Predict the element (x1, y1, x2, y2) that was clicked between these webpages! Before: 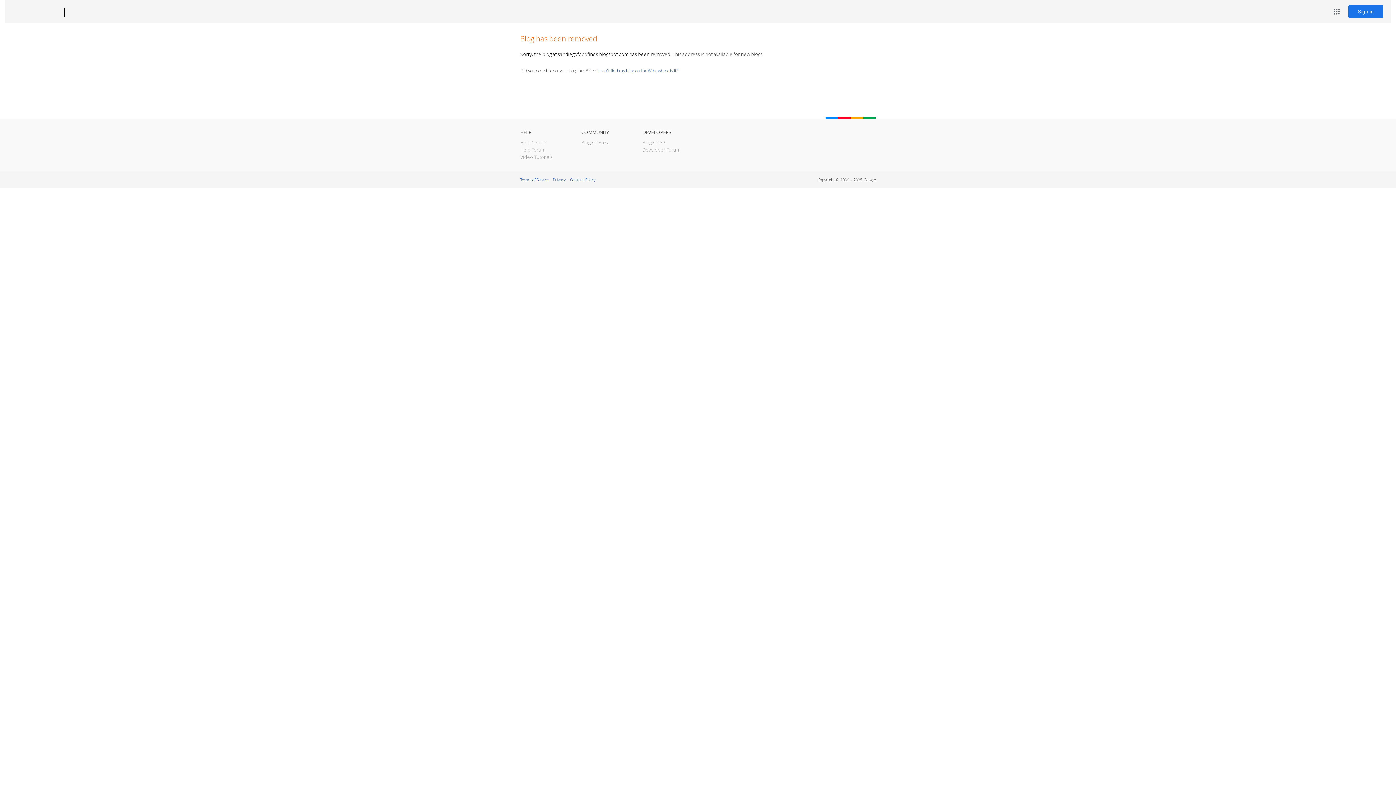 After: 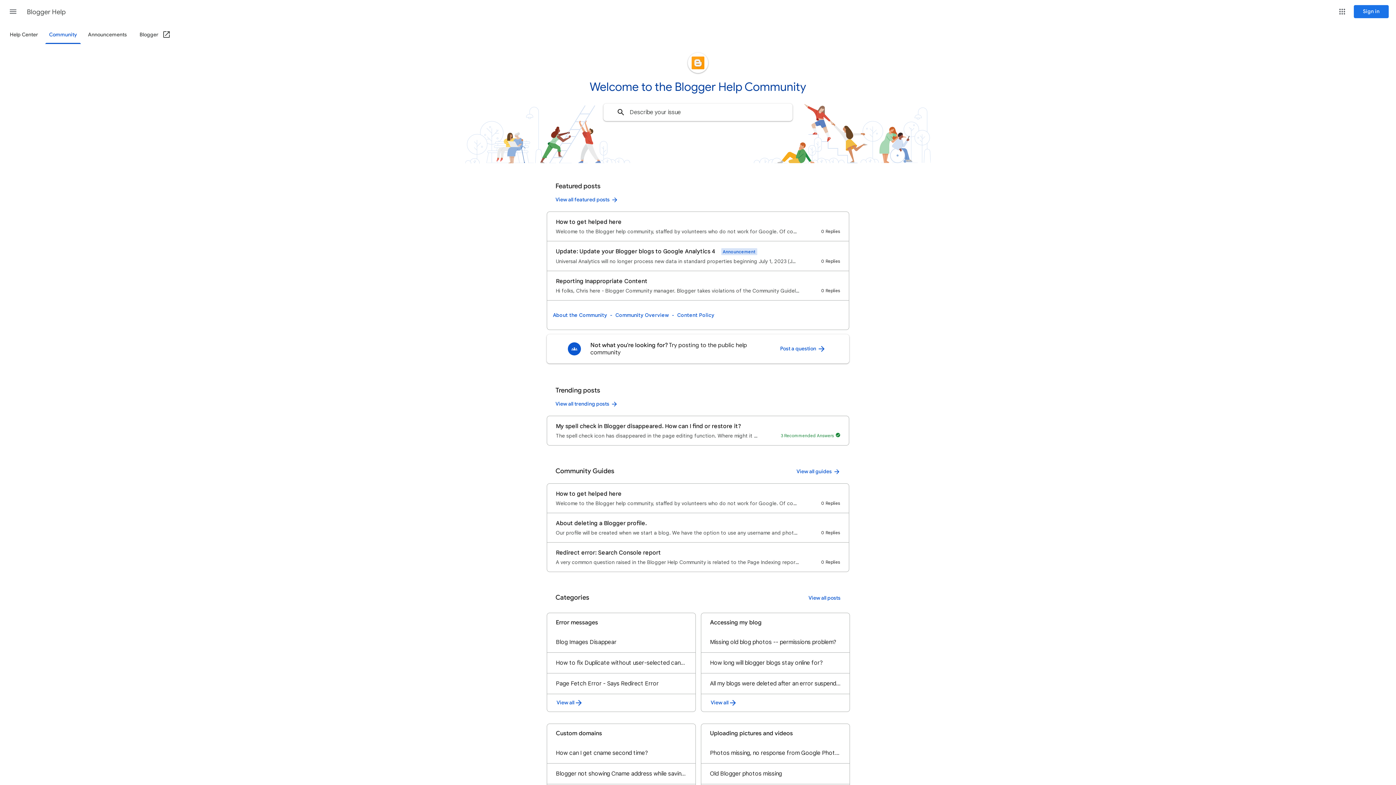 Action: label: Help Forum bbox: (520, 146, 545, 153)